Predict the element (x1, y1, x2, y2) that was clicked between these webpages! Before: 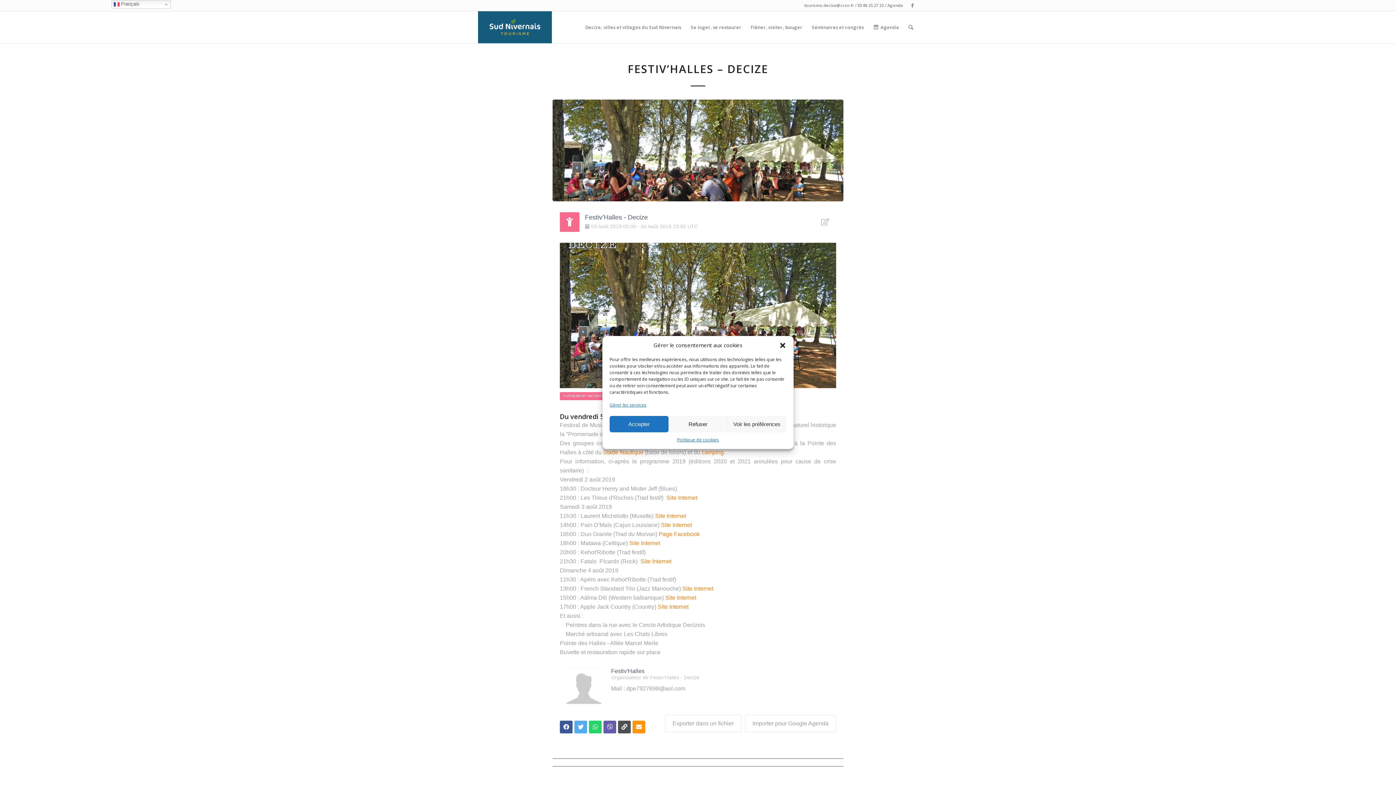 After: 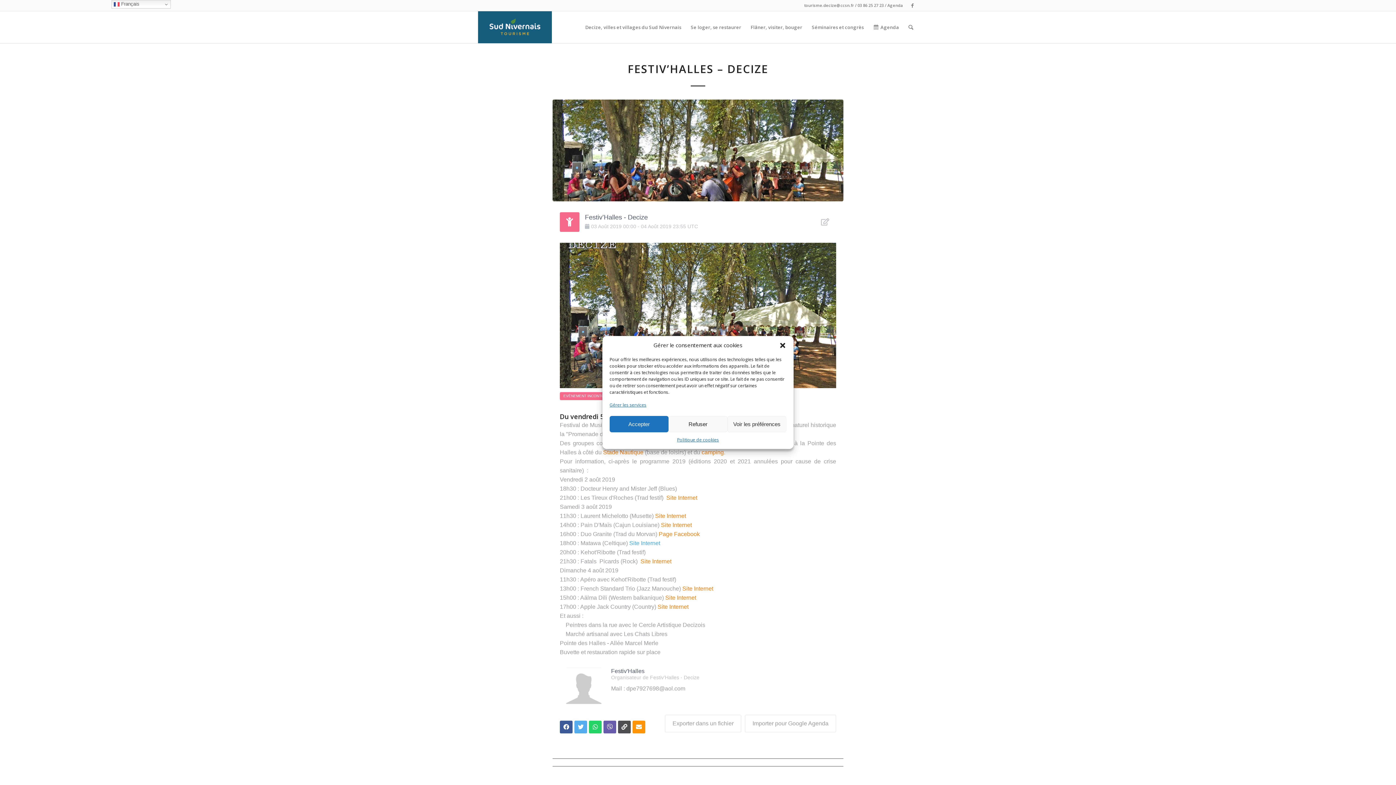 Action: label: Site Internet bbox: (629, 540, 660, 546)